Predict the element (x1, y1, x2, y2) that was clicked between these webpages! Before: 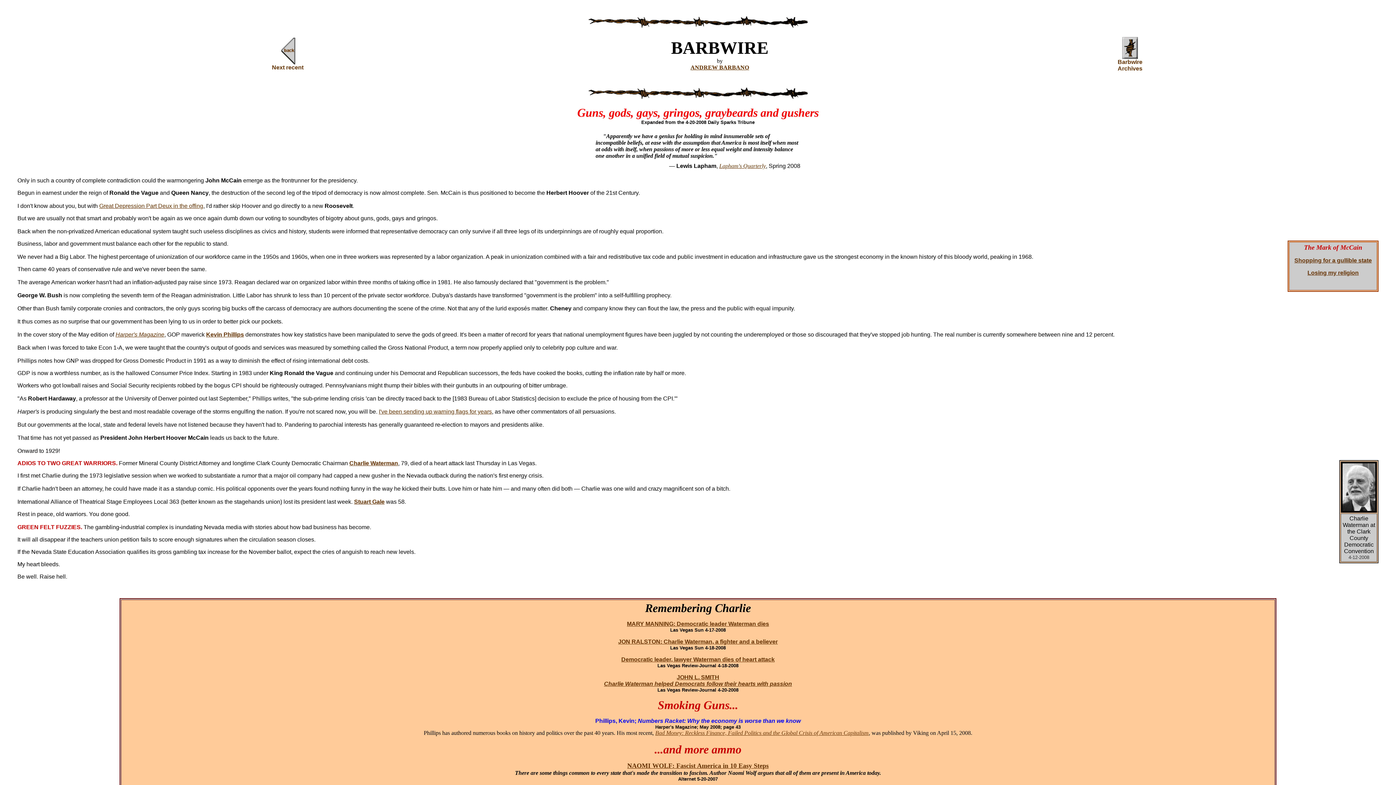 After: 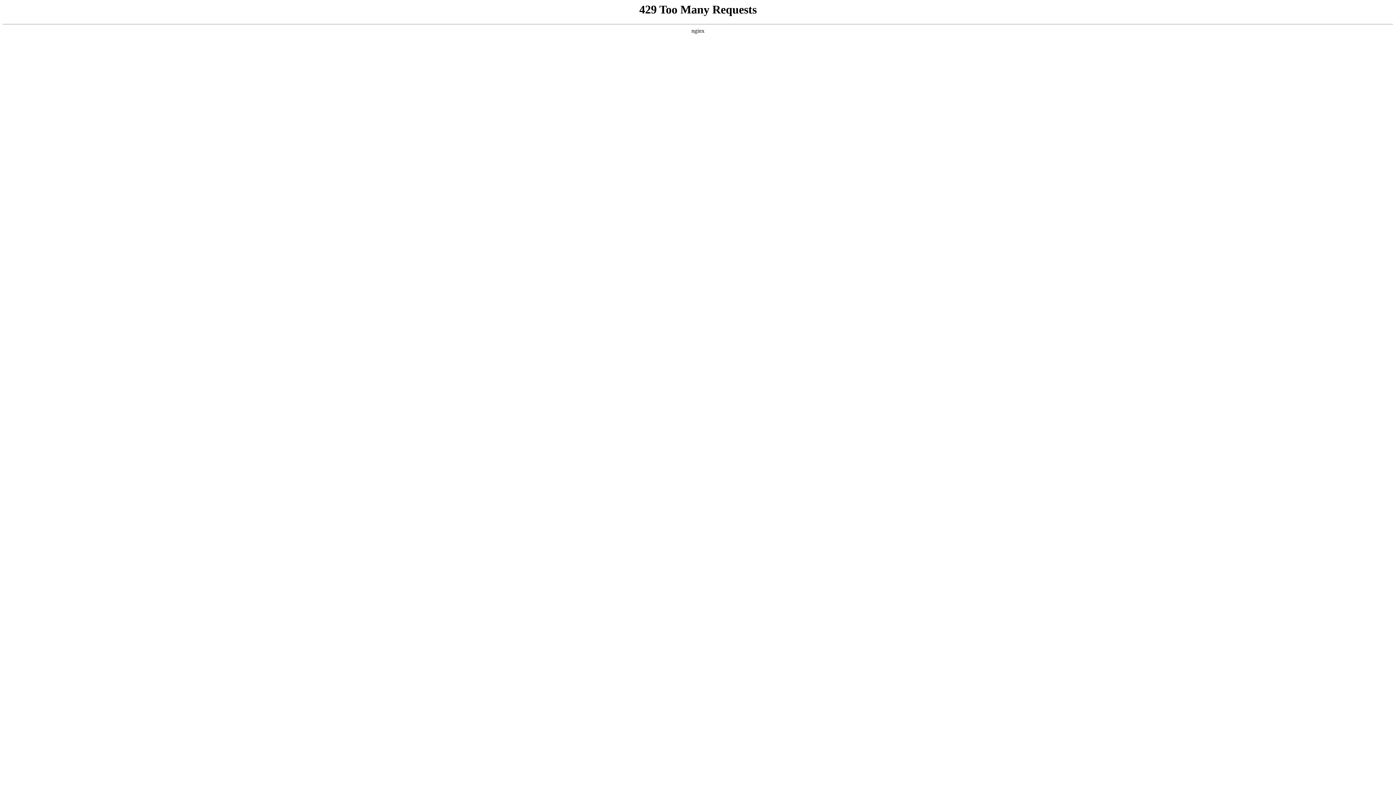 Action: label: JOHN L. SMITH
Charlie Waterman helped Democrats follow their hearts with passion bbox: (604, 674, 792, 687)